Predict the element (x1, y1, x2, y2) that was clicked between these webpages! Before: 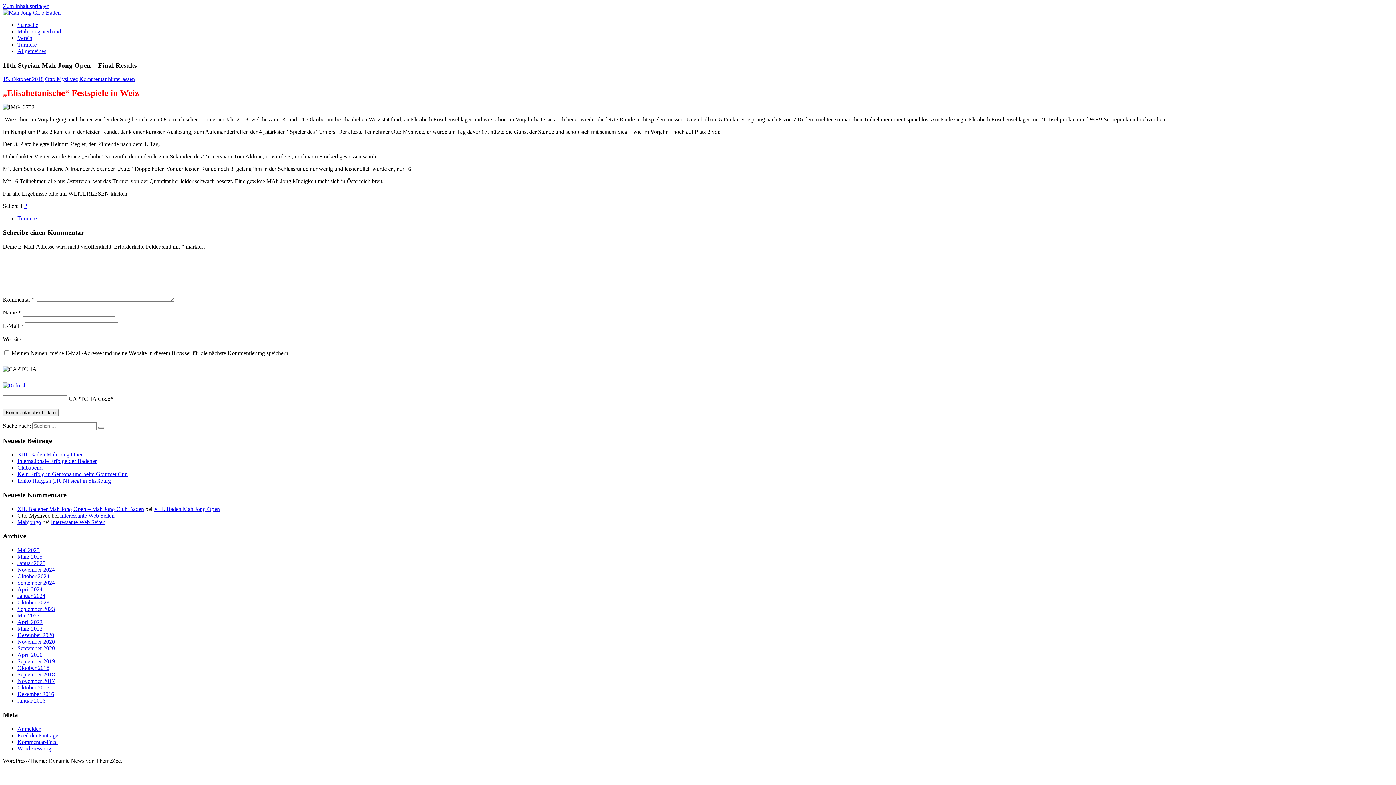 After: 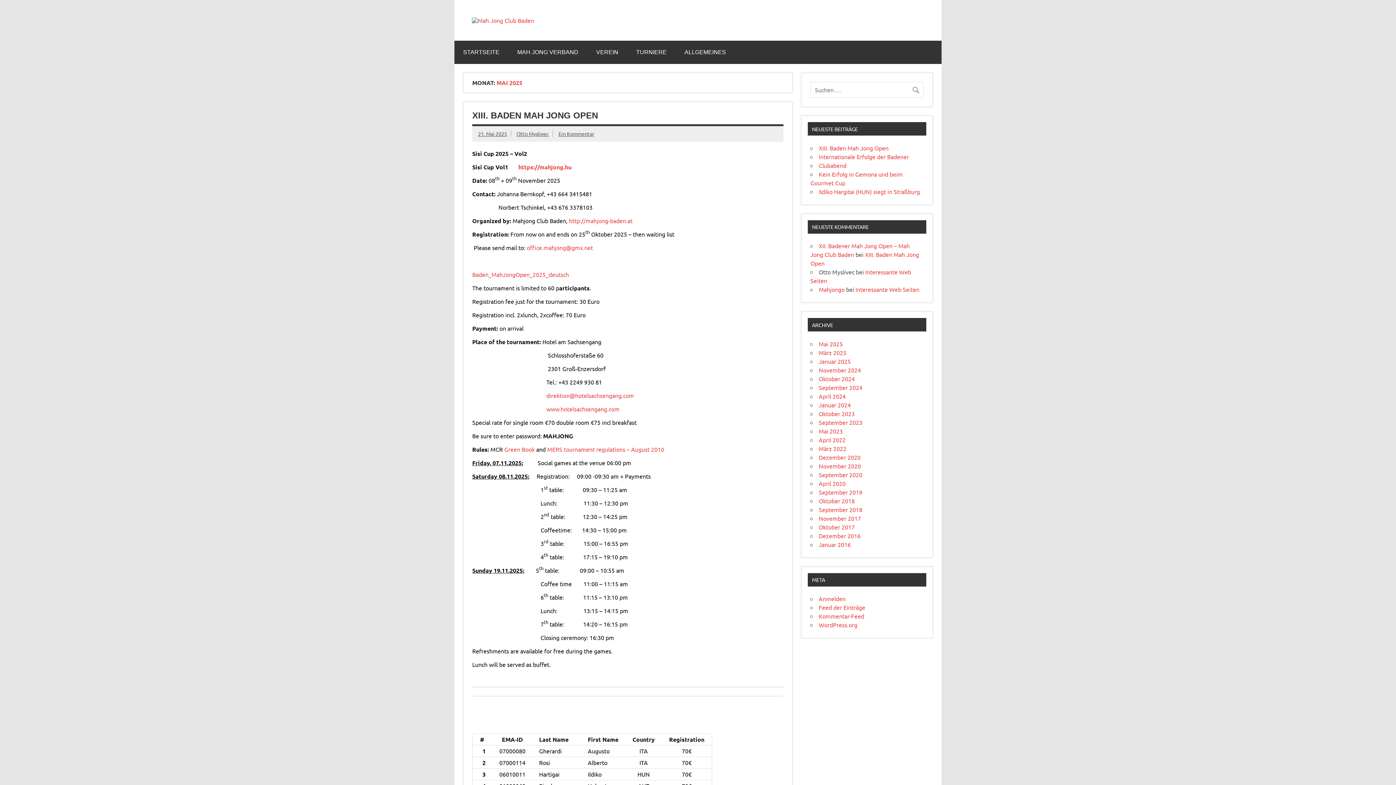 Action: bbox: (17, 547, 39, 553) label: Mai 2025